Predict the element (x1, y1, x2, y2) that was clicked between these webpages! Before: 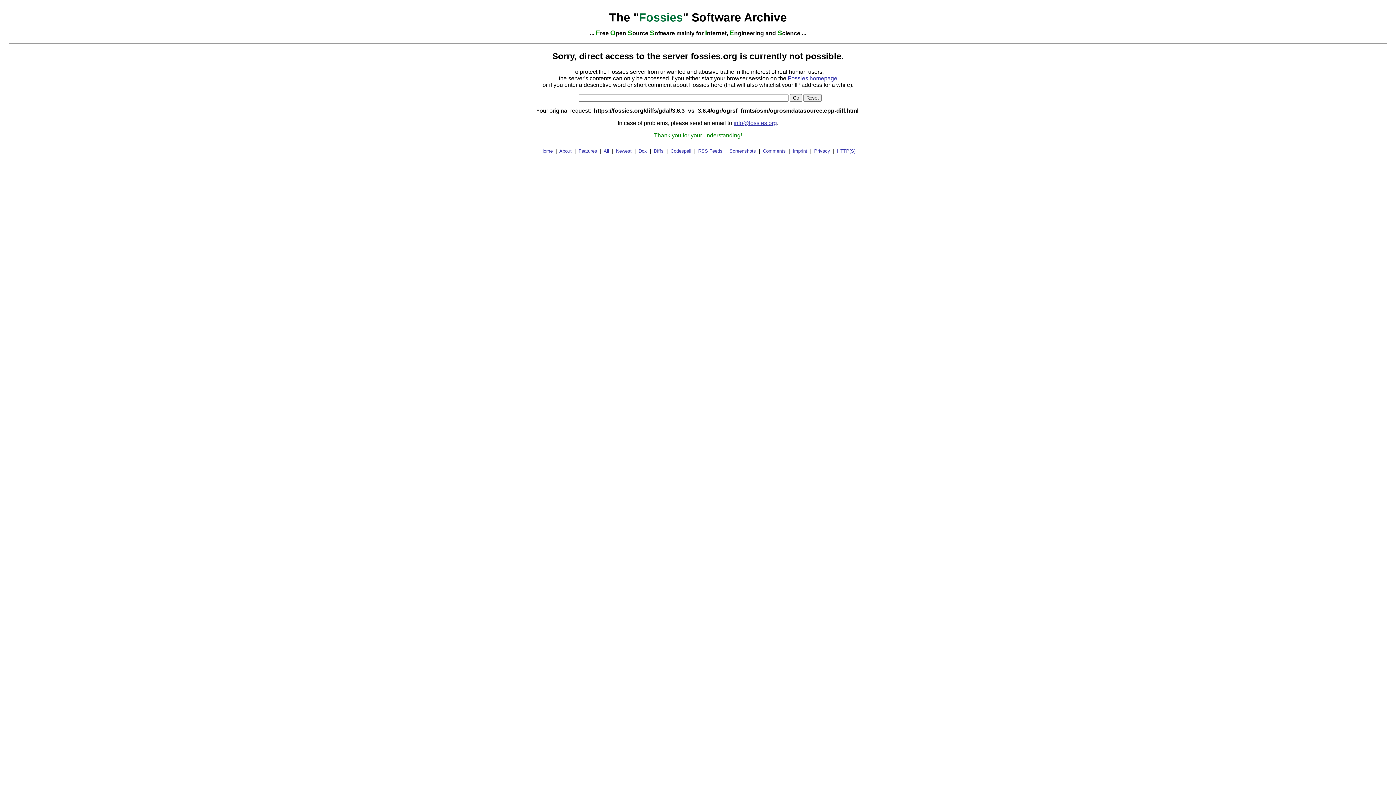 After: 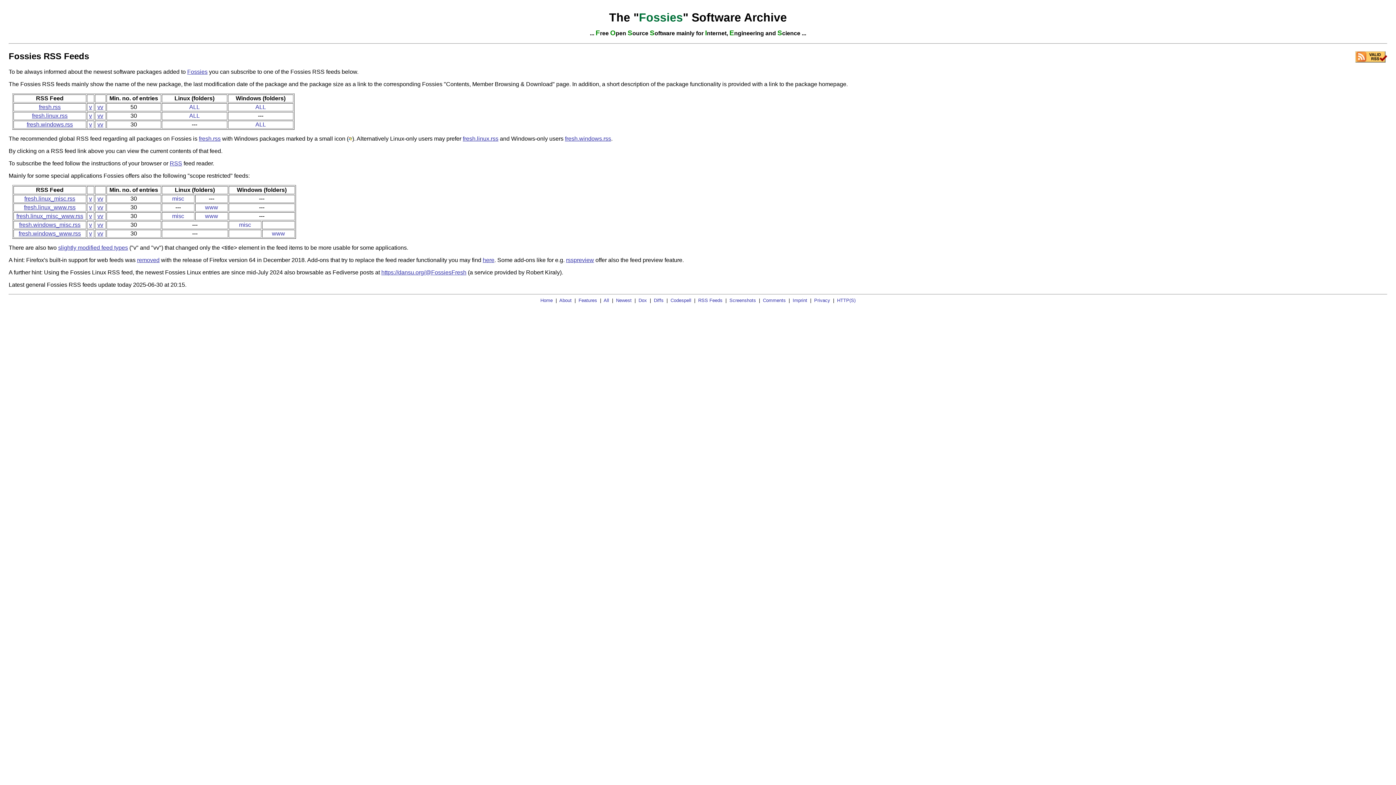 Action: bbox: (698, 148, 722, 153) label: RSS Feeds